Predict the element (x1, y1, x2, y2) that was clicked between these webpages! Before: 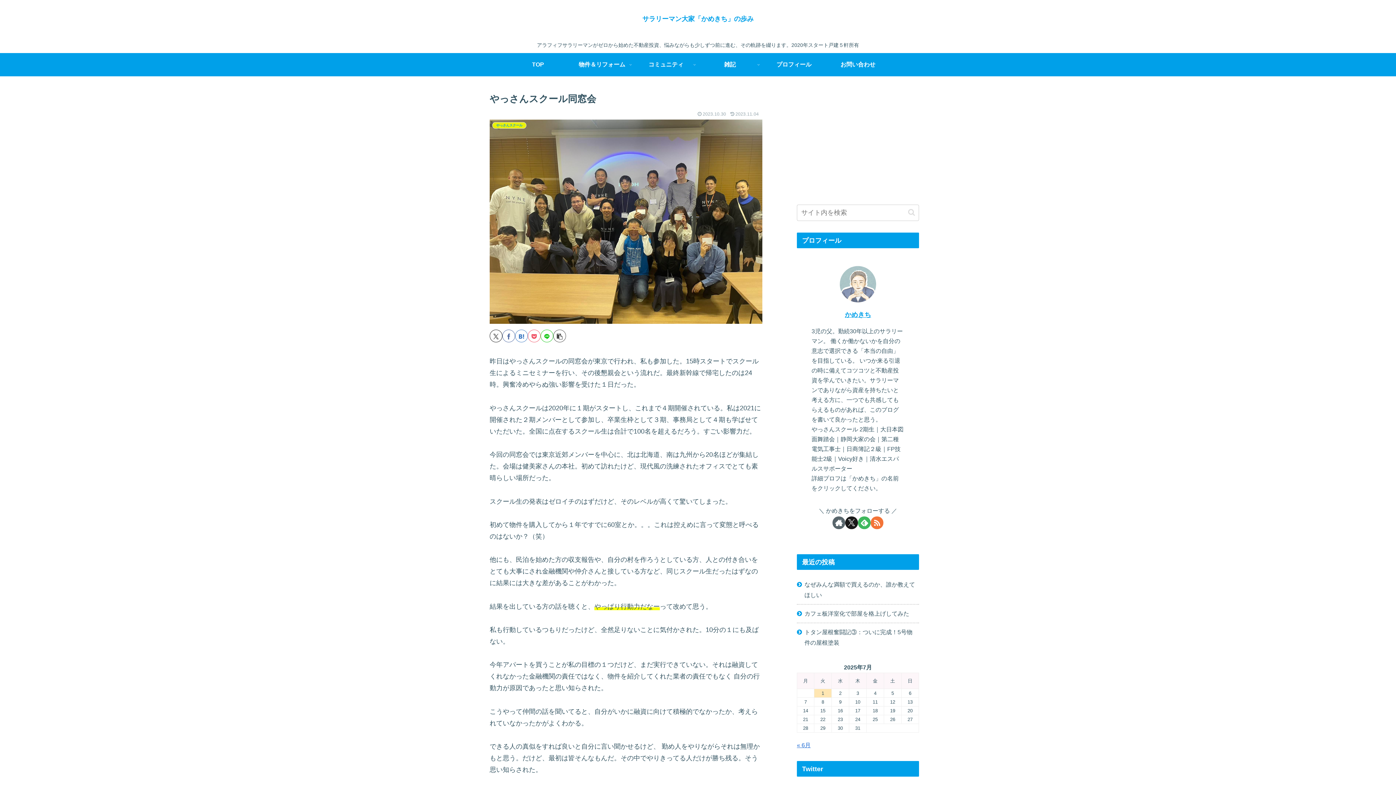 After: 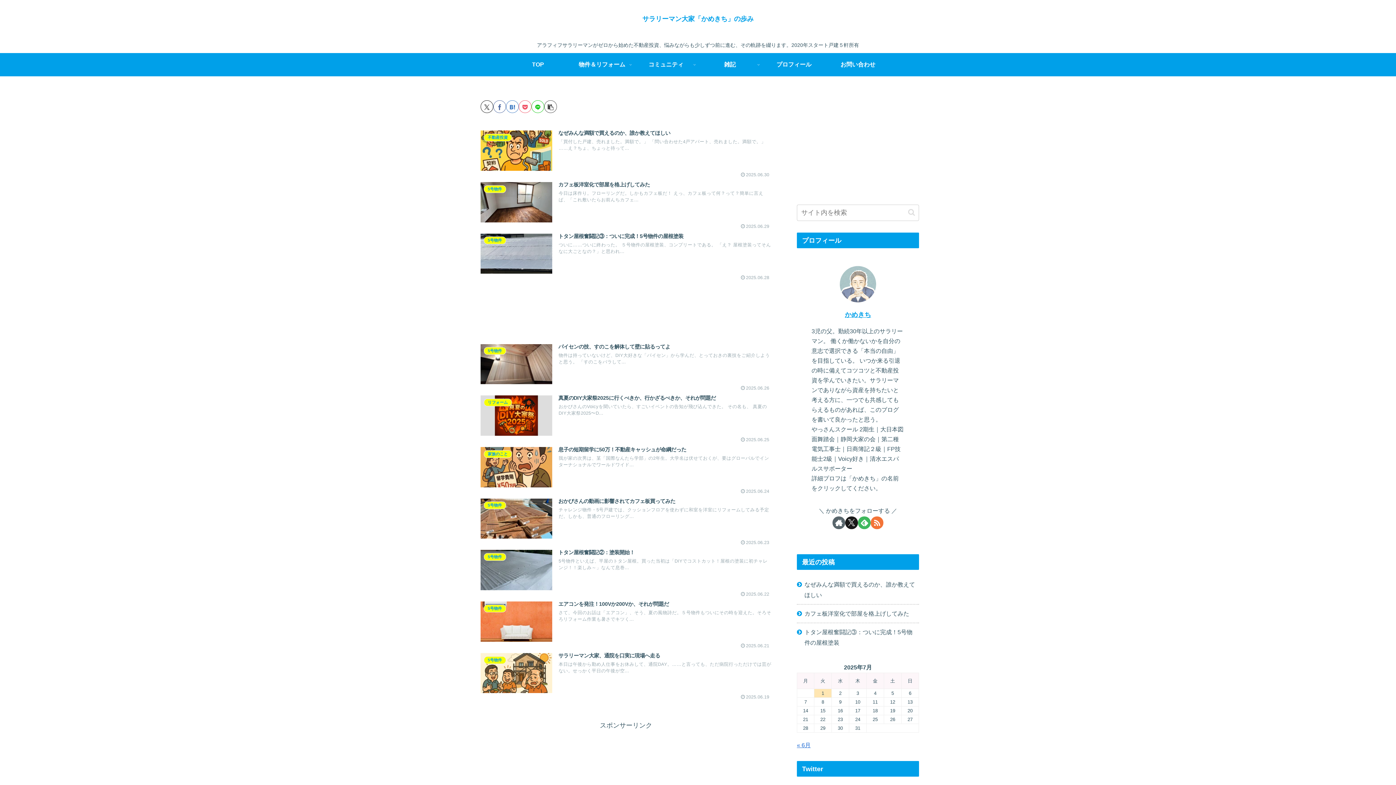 Action: label: TOP bbox: (506, 53, 570, 76)